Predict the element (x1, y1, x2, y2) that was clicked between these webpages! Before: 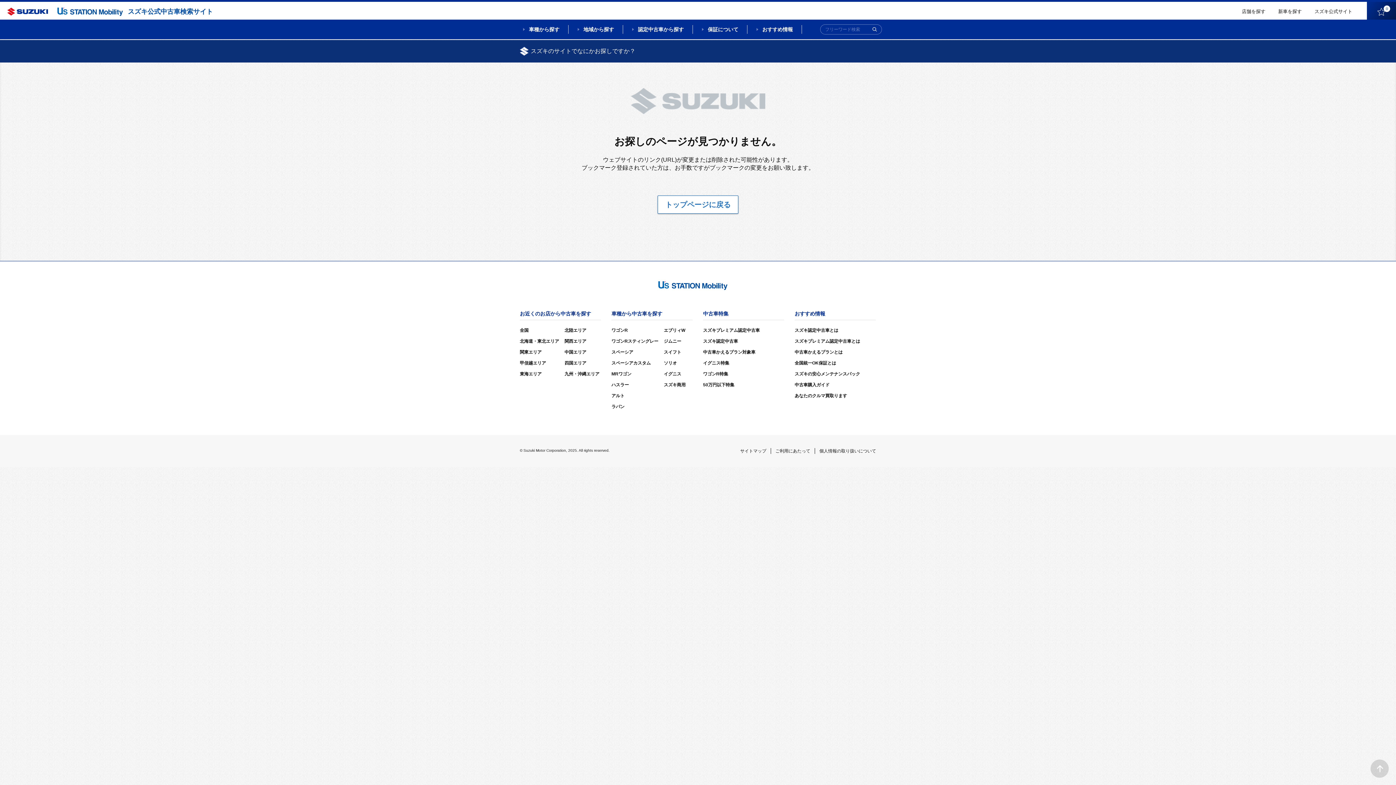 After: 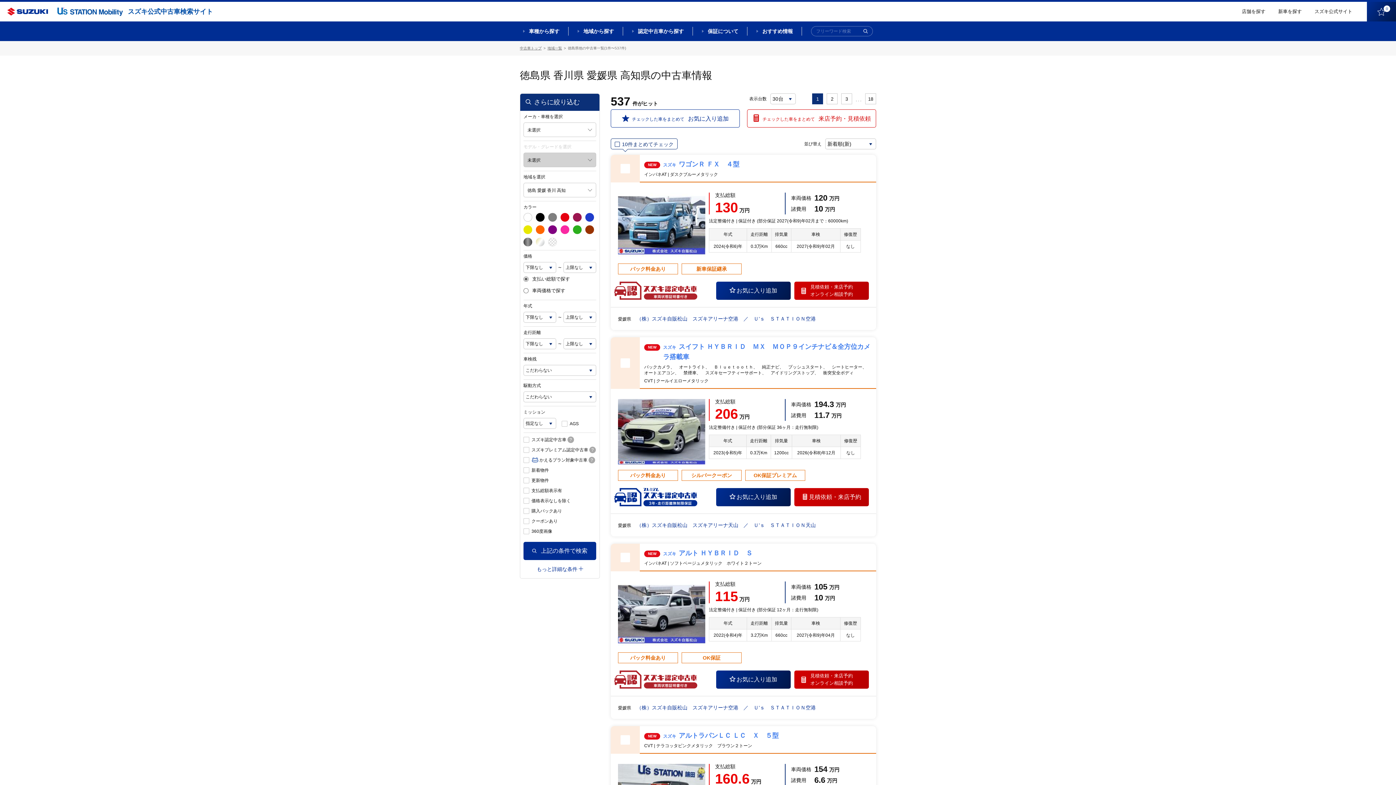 Action: bbox: (564, 360, 586, 365) label: 四国エリア